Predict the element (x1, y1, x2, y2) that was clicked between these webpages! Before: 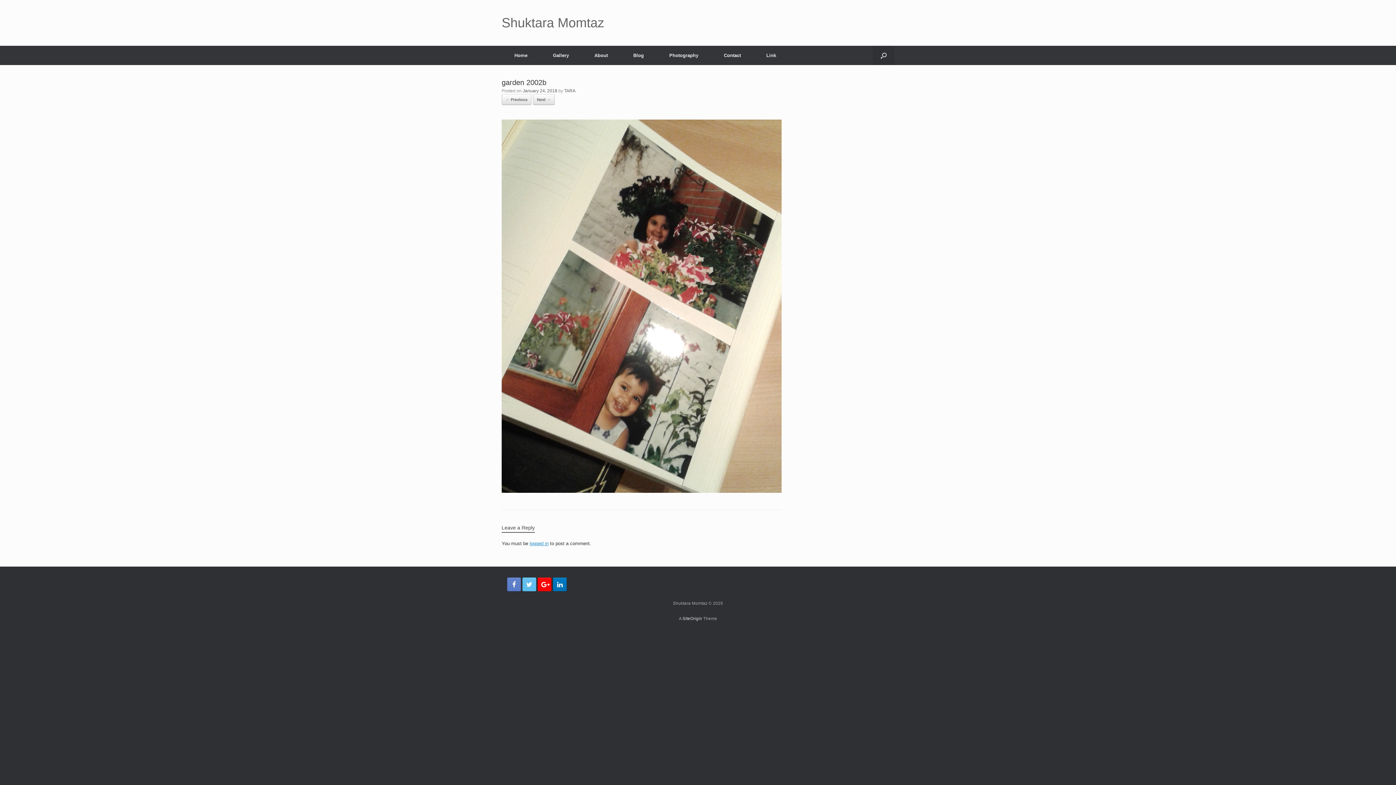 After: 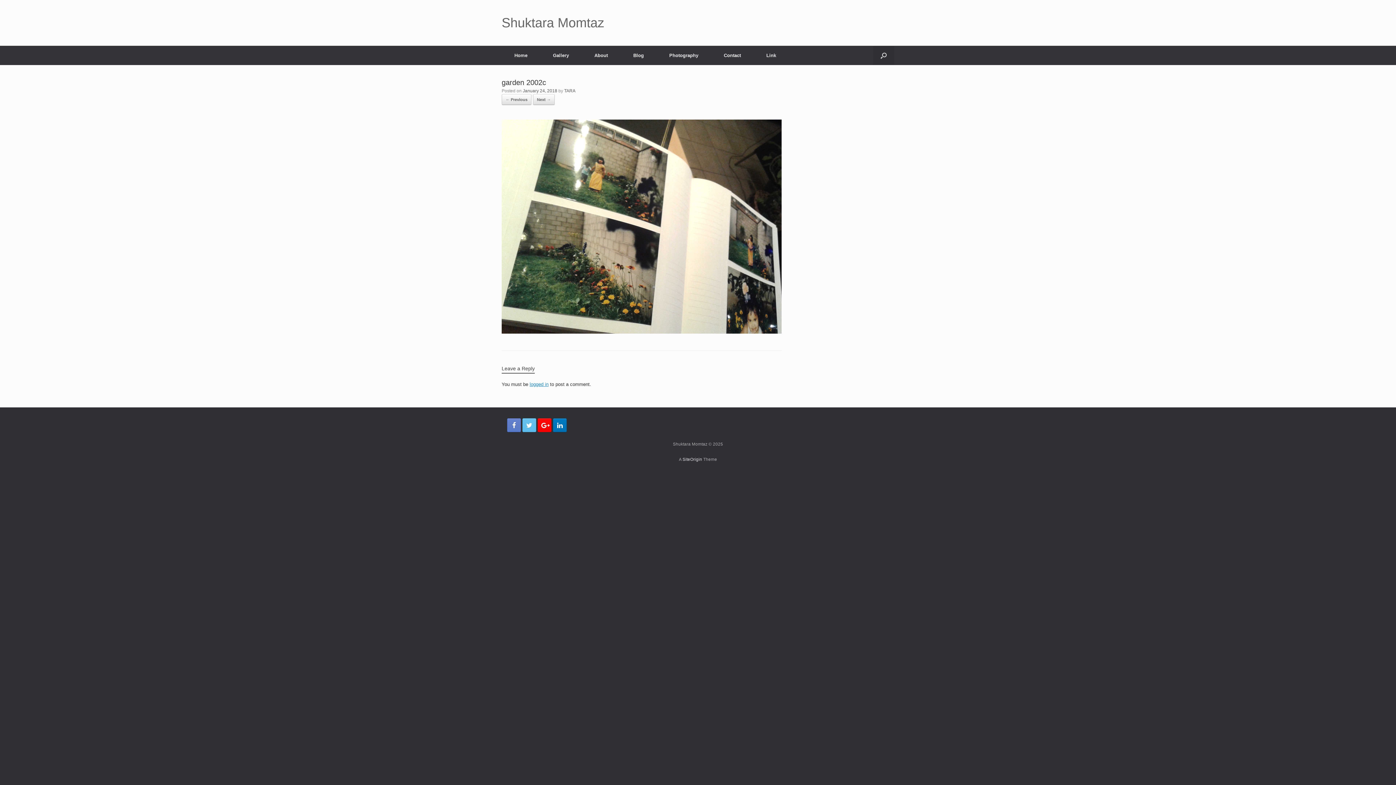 Action: label: Next → bbox: (533, 94, 554, 105)